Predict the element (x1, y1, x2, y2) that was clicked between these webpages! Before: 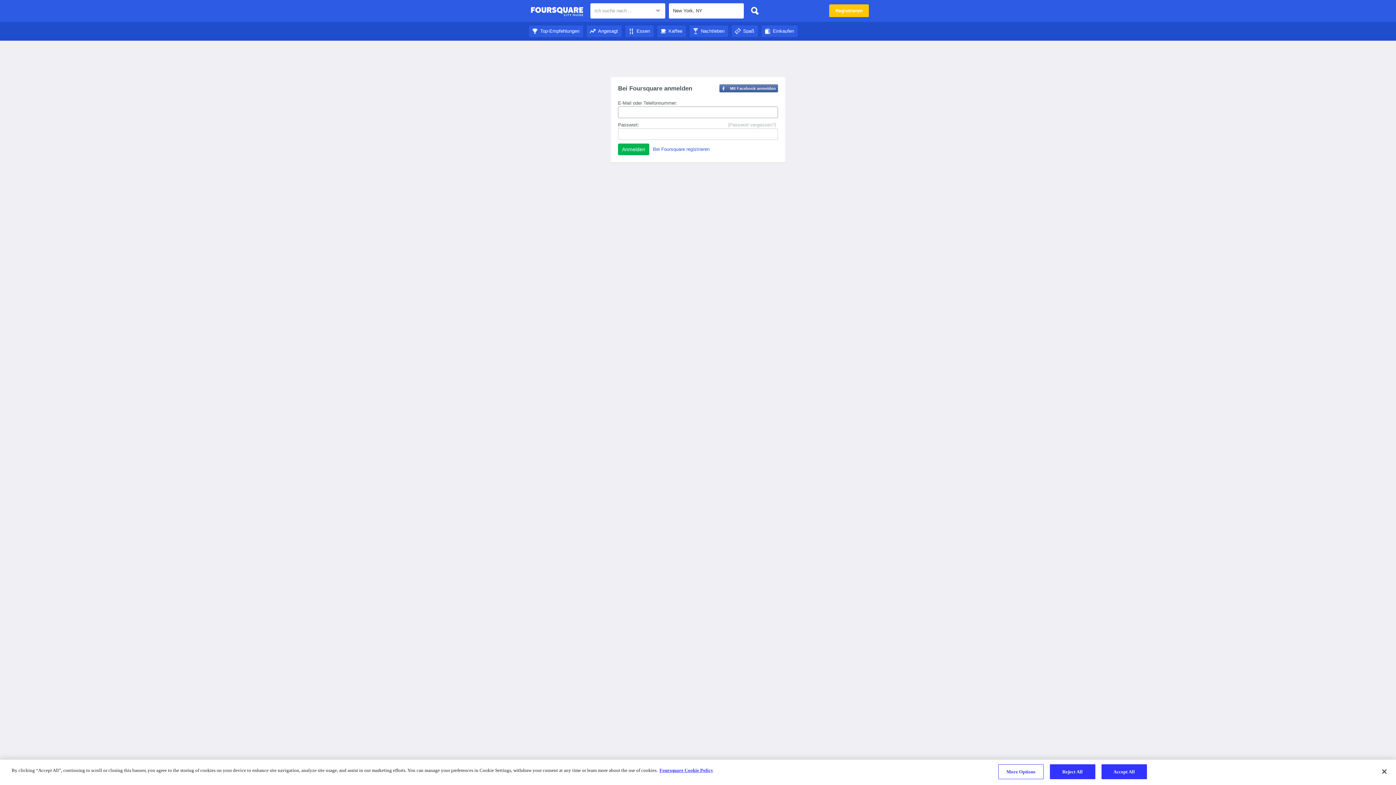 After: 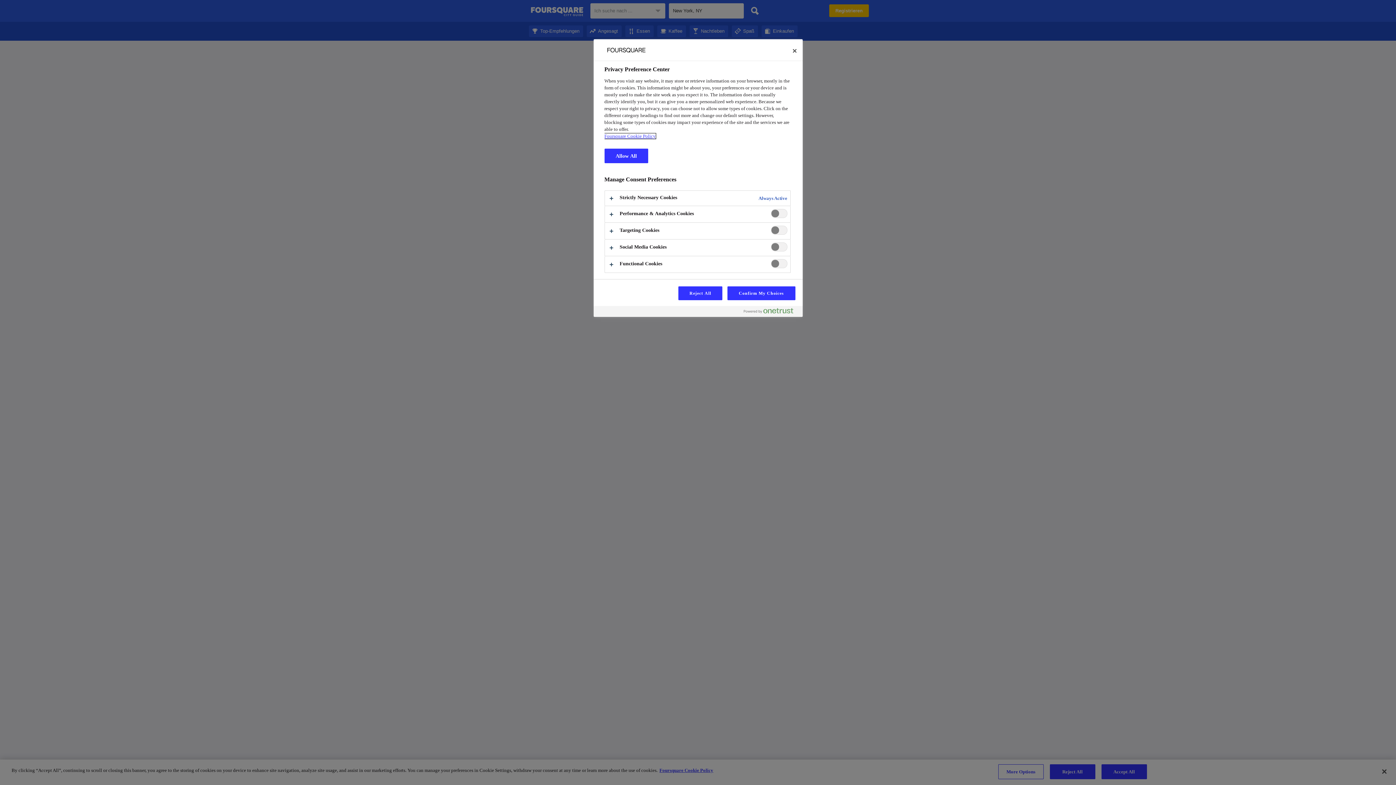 Action: bbox: (998, 764, 1043, 779) label: More Options